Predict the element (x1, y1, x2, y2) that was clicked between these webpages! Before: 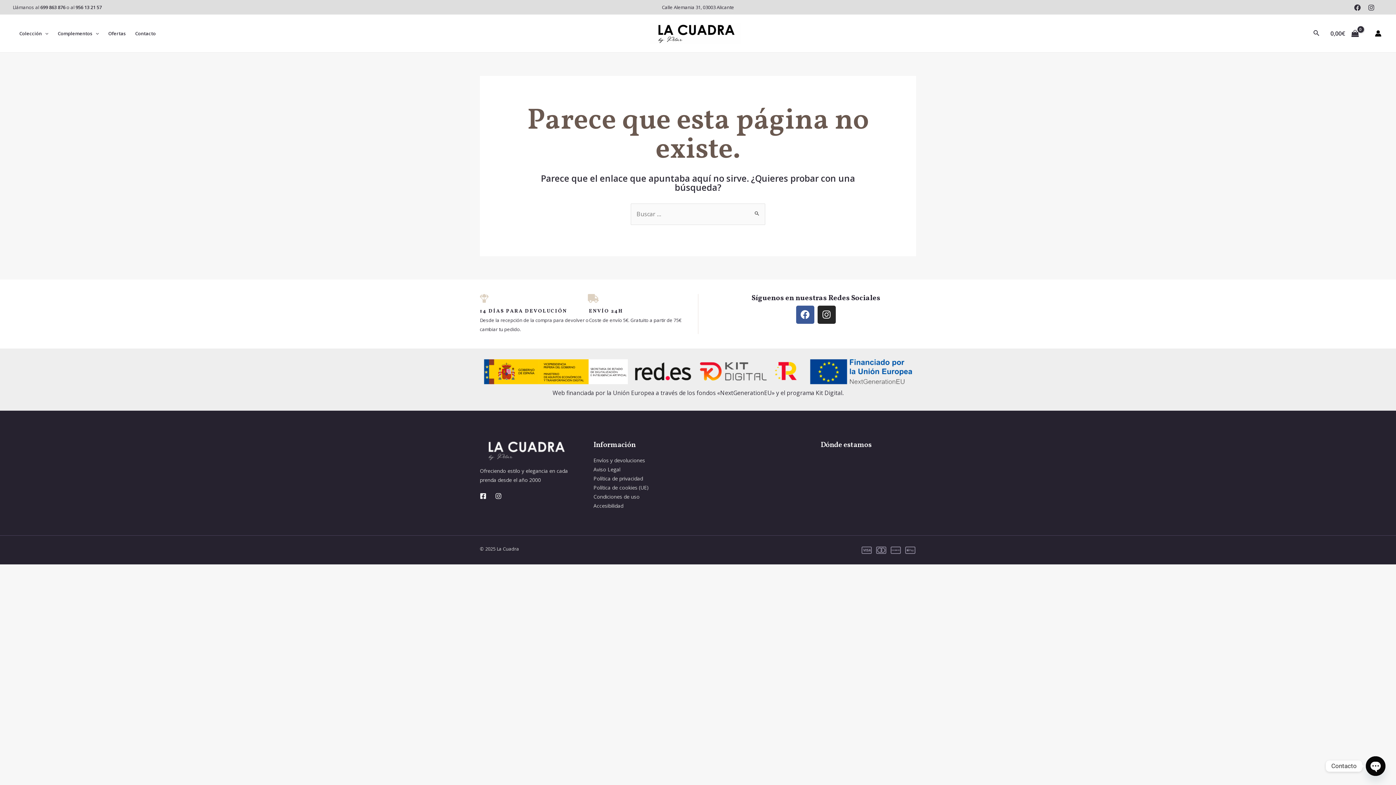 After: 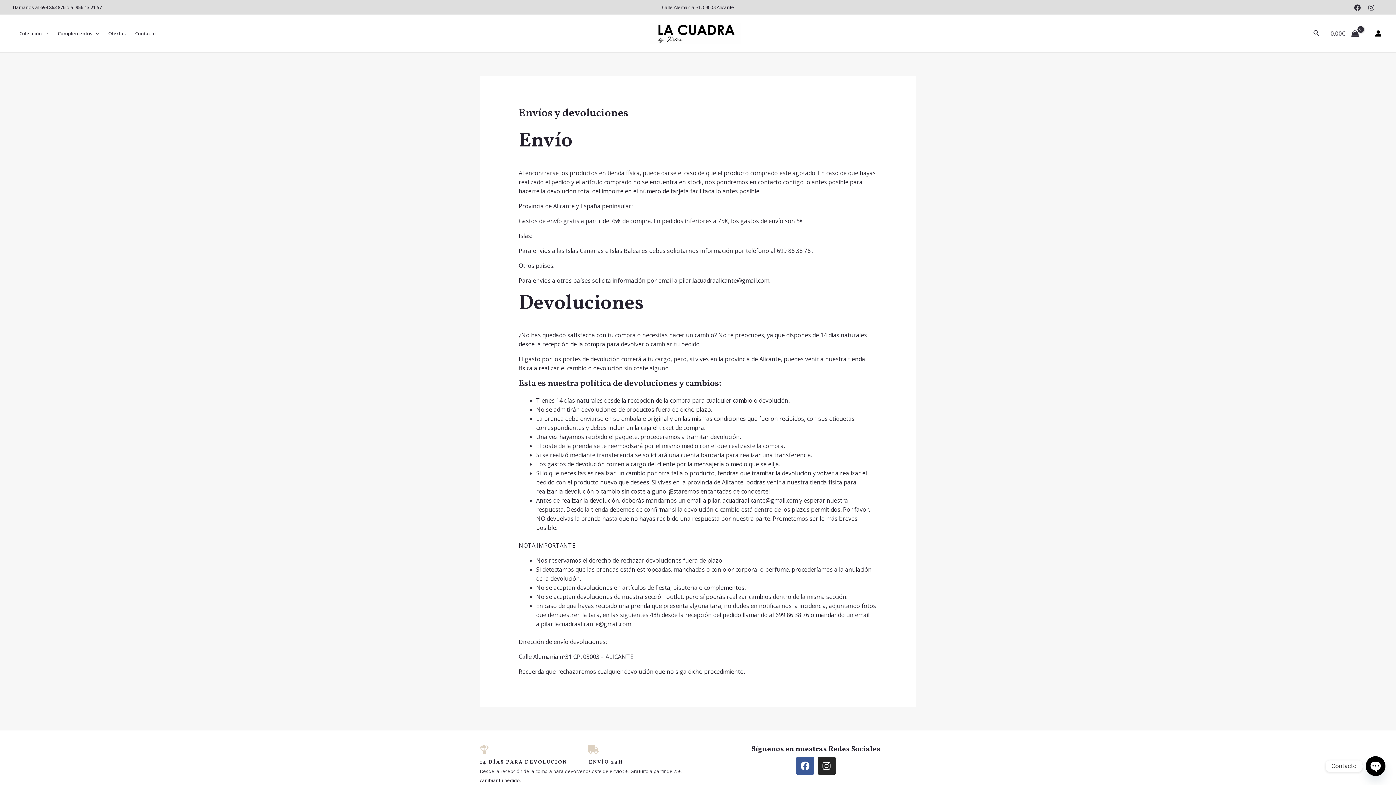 Action: label: Envíos y devoluciones bbox: (593, 457, 645, 464)